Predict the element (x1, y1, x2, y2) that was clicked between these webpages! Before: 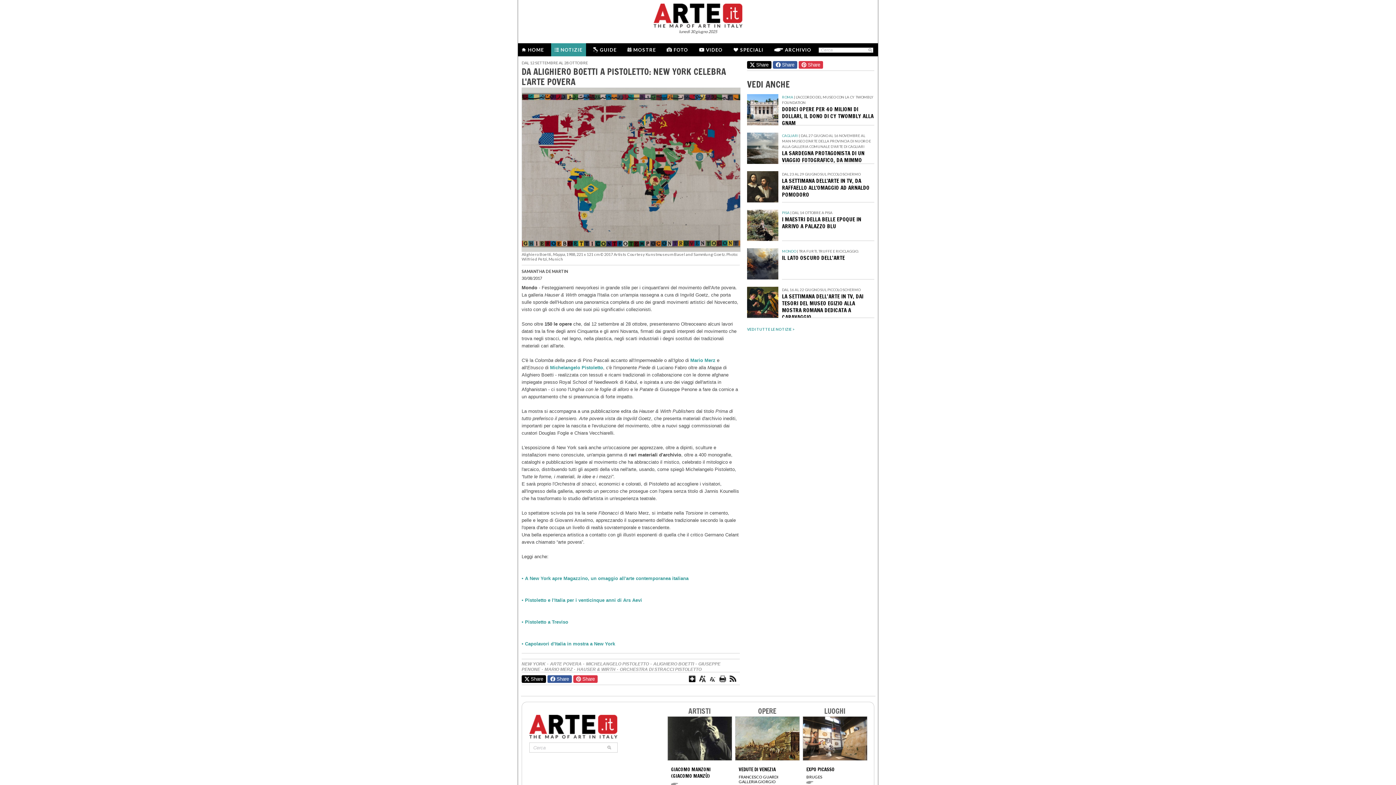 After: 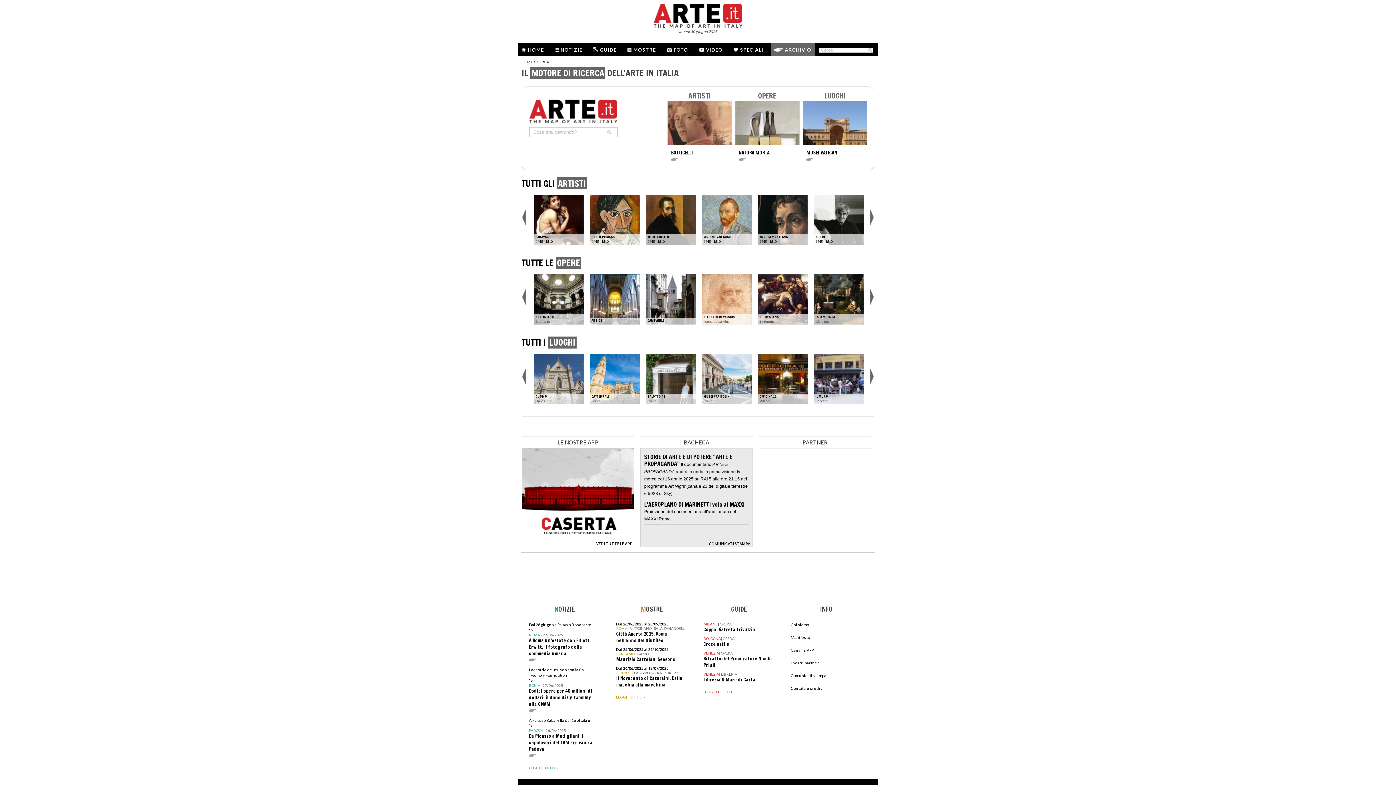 Action: label: ARCHIVIO bbox: (785, 46, 811, 52)